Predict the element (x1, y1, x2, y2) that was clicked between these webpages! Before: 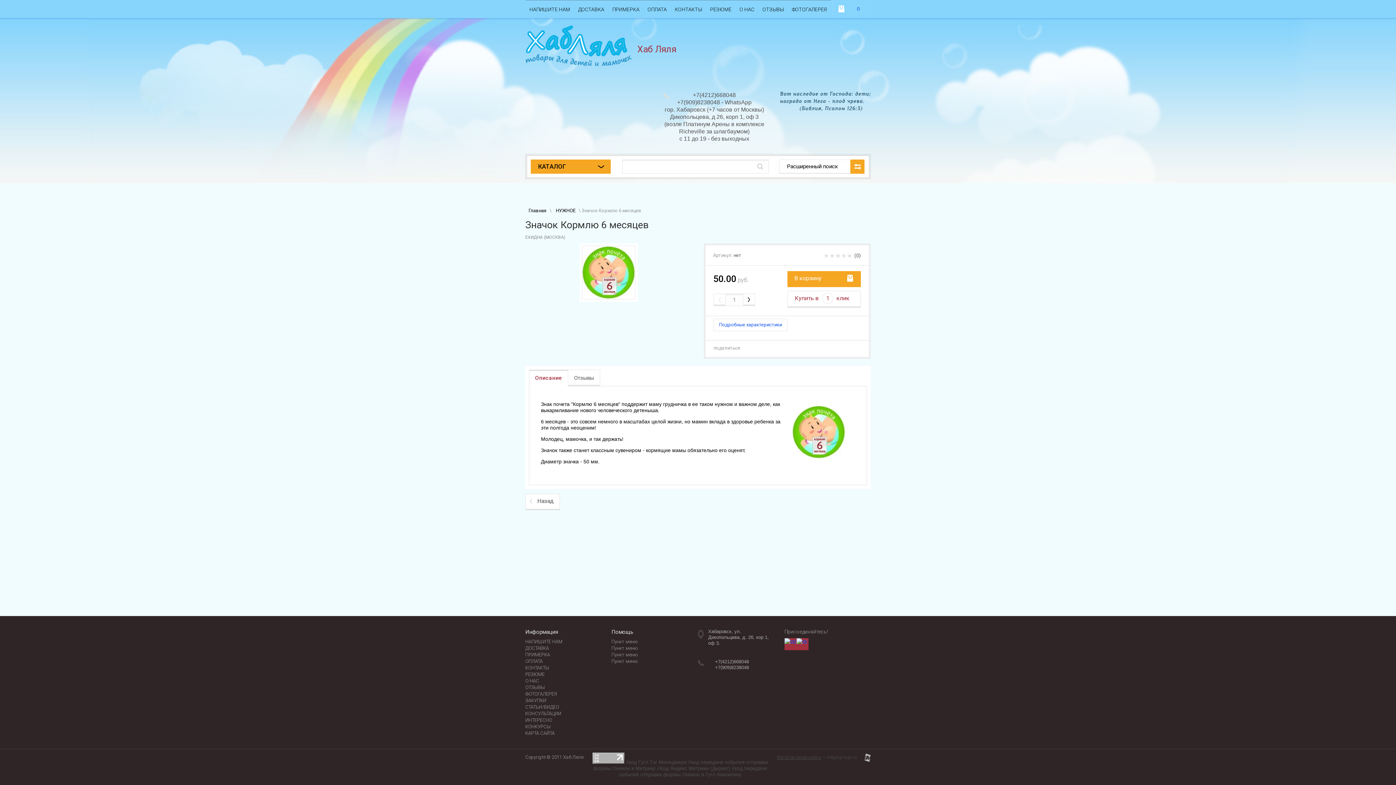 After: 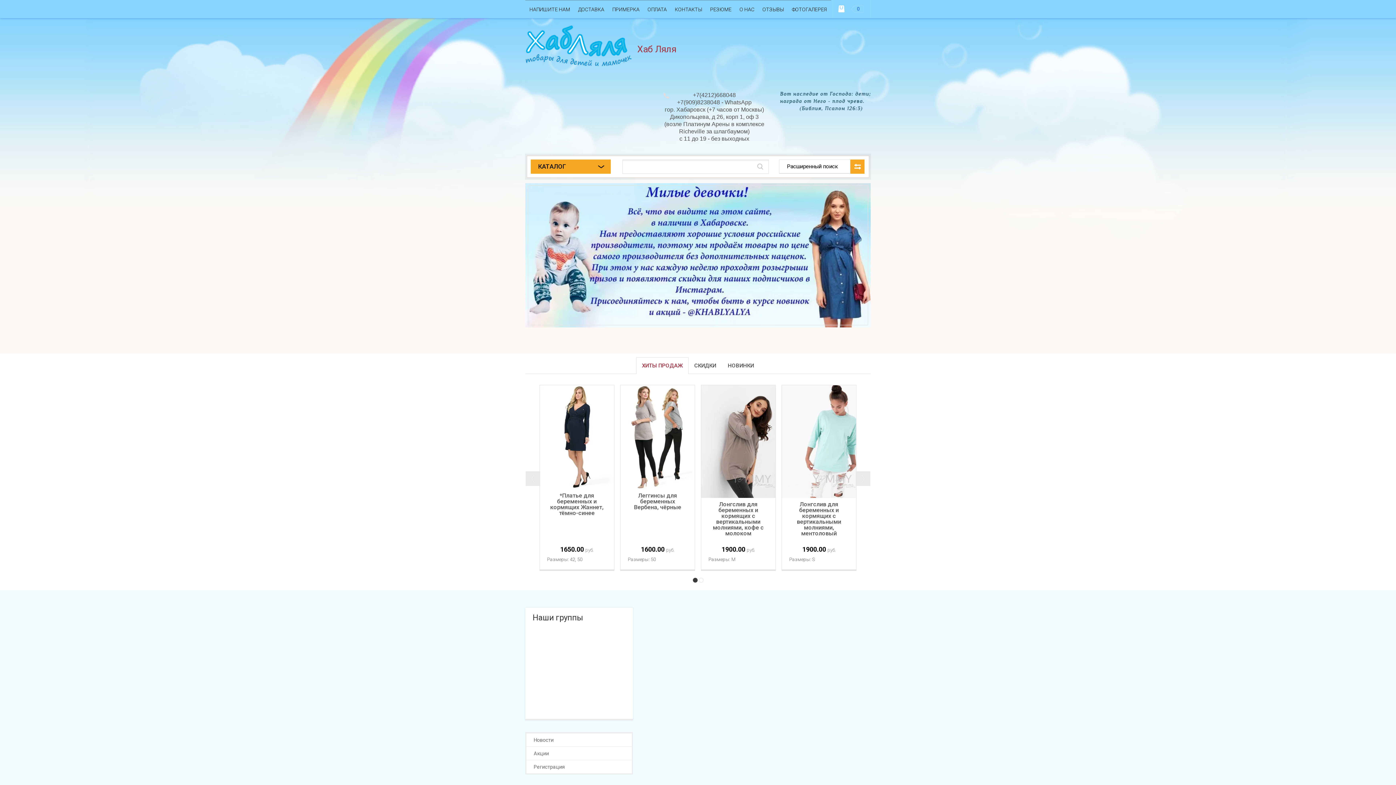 Action: bbox: (525, 61, 632, 67)